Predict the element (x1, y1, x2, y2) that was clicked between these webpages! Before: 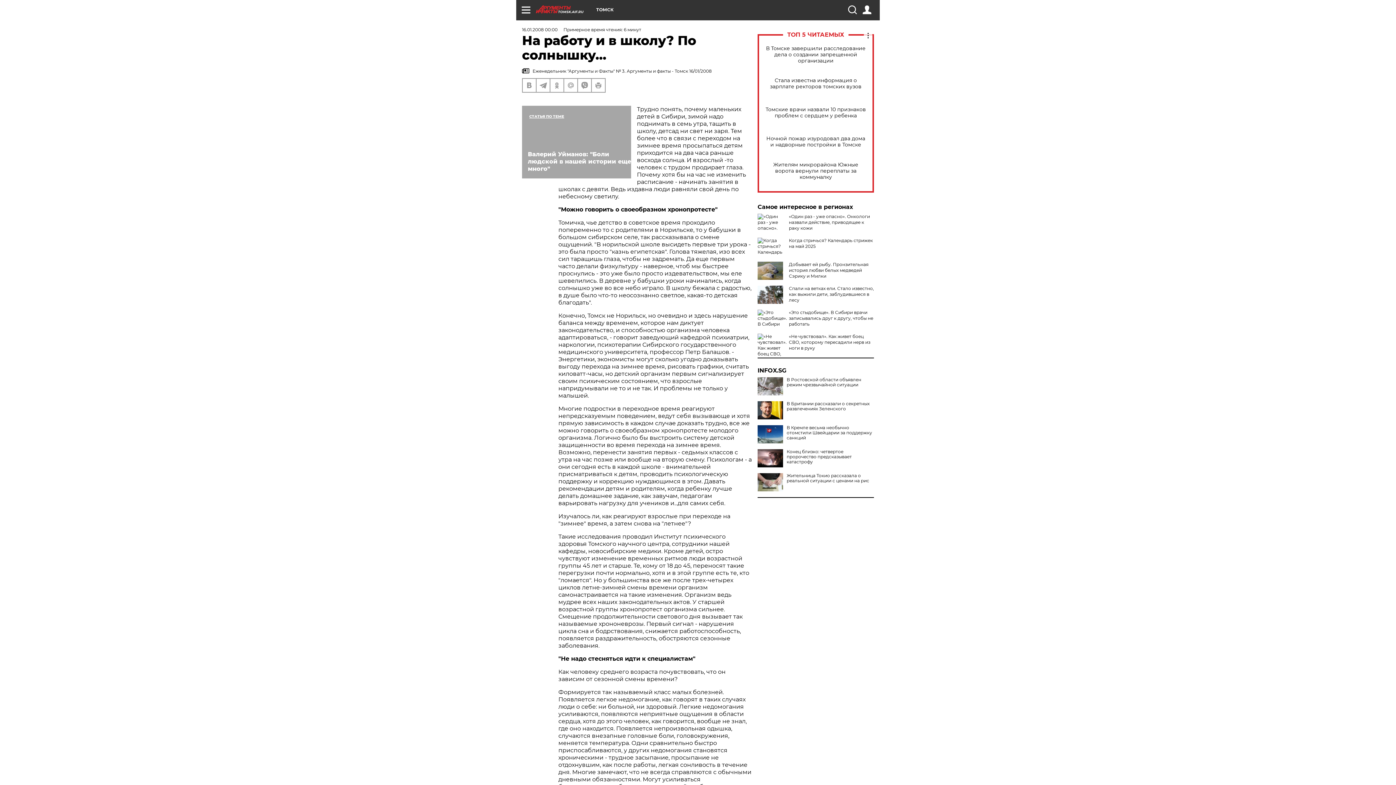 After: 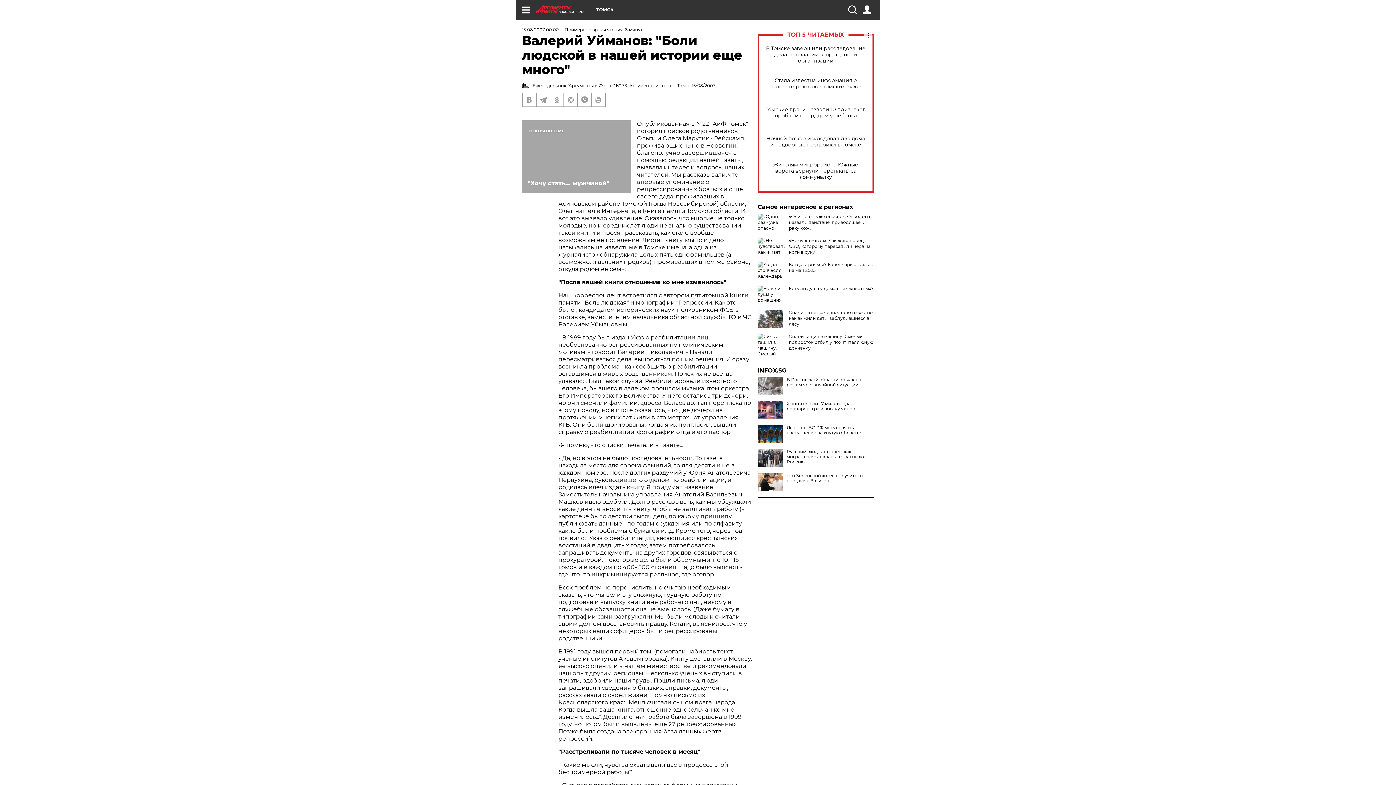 Action: label: Валерий Уйманов: "Боли людской в нашей истории еще много" bbox: (522, 105, 631, 178)